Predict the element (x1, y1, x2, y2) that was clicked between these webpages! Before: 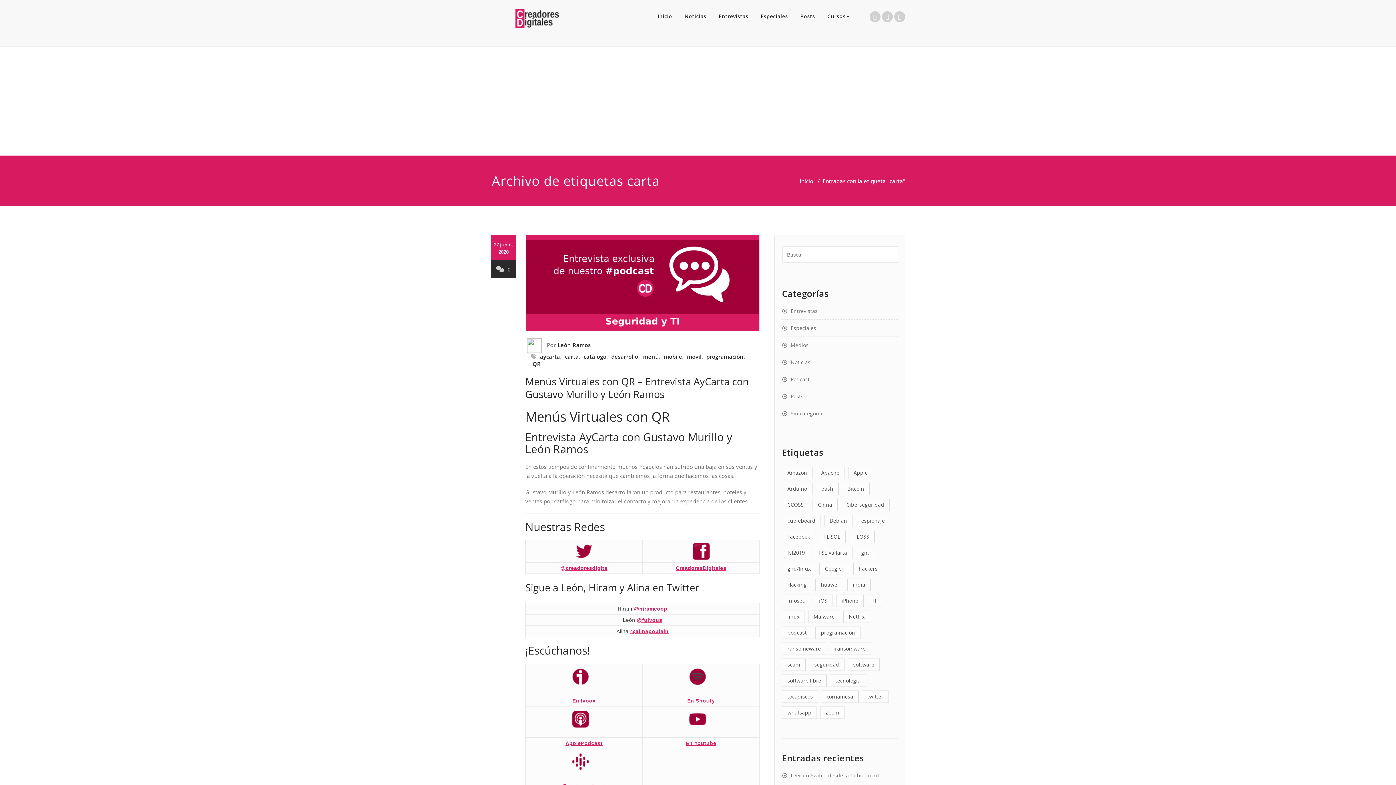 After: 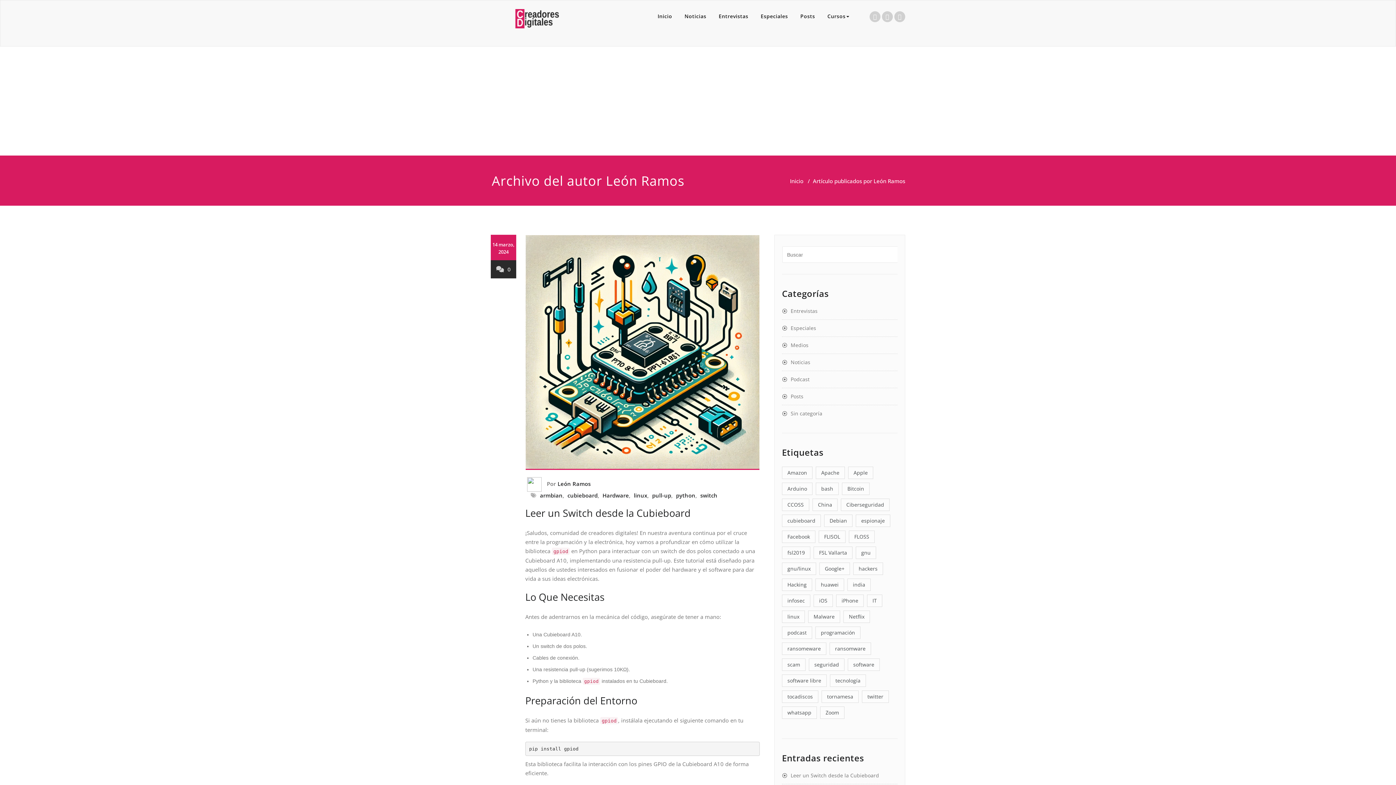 Action: label: León Ramos bbox: (555, 339, 590, 350)